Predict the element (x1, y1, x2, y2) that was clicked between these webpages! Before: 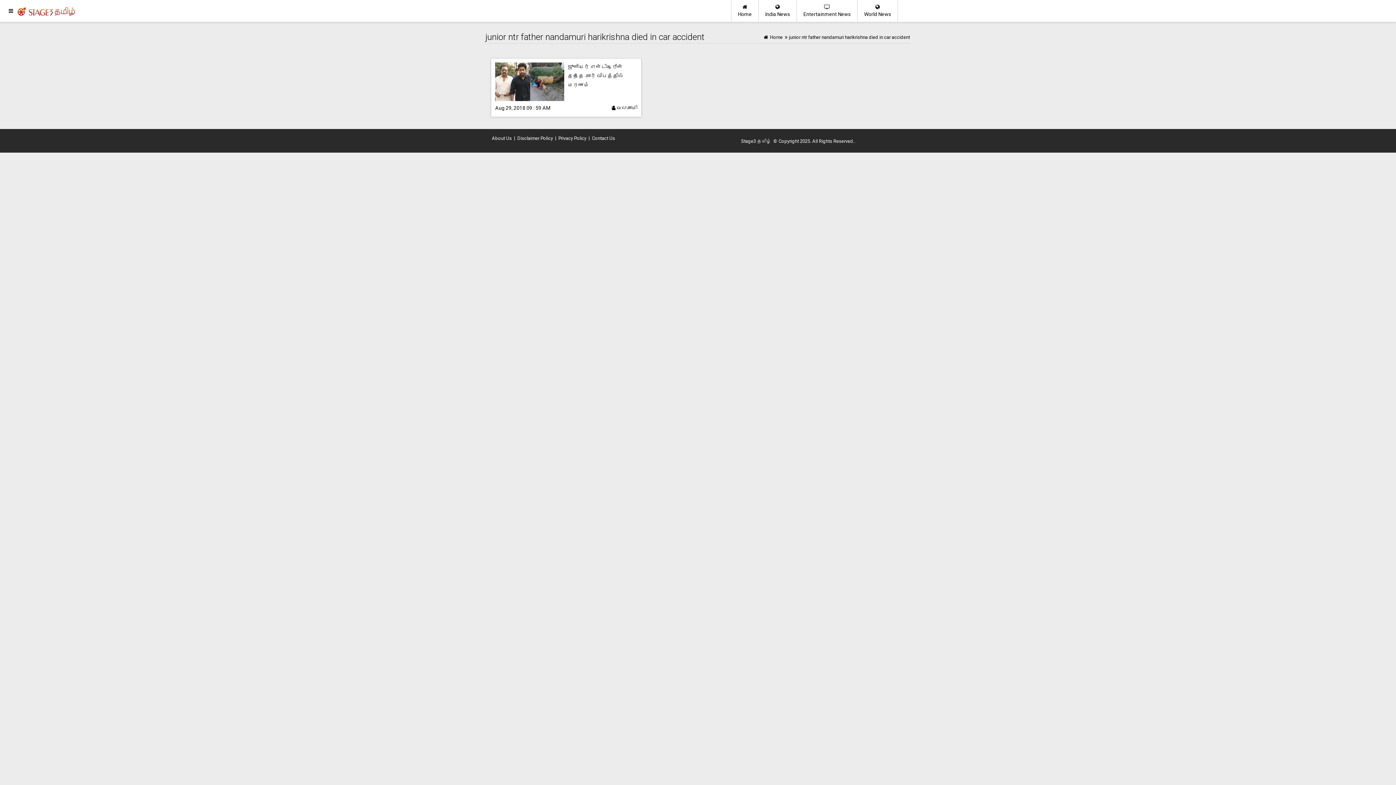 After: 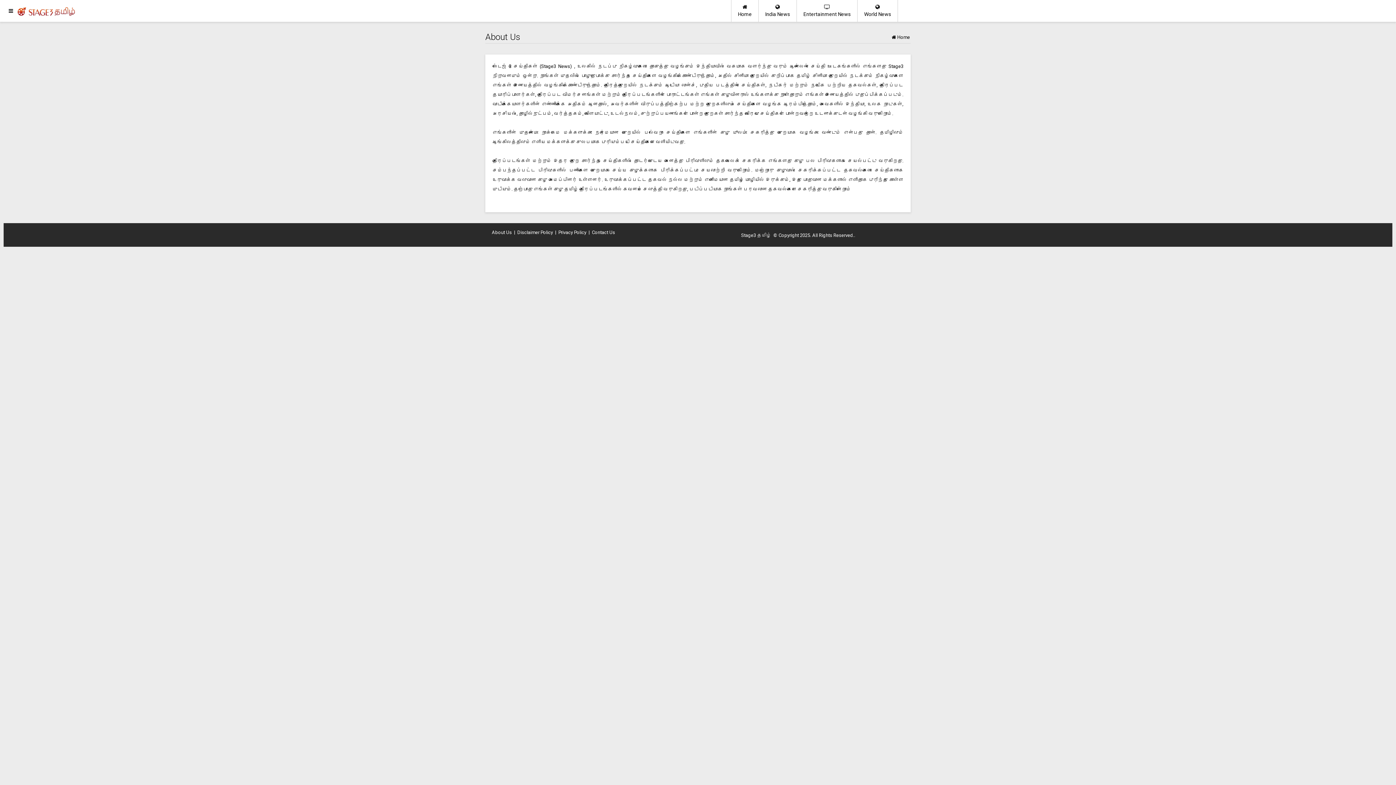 Action: label: About Us bbox: (490, 134, 513, 142)